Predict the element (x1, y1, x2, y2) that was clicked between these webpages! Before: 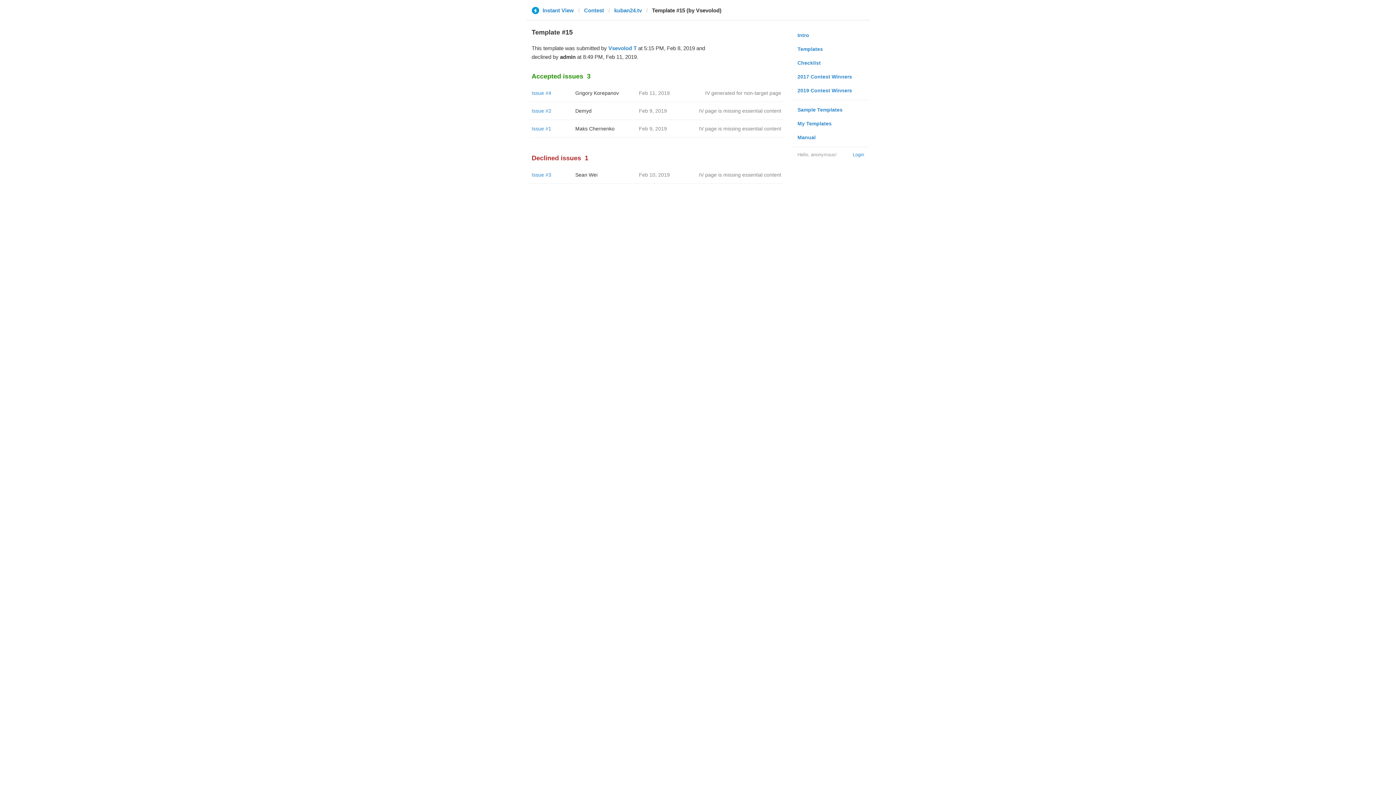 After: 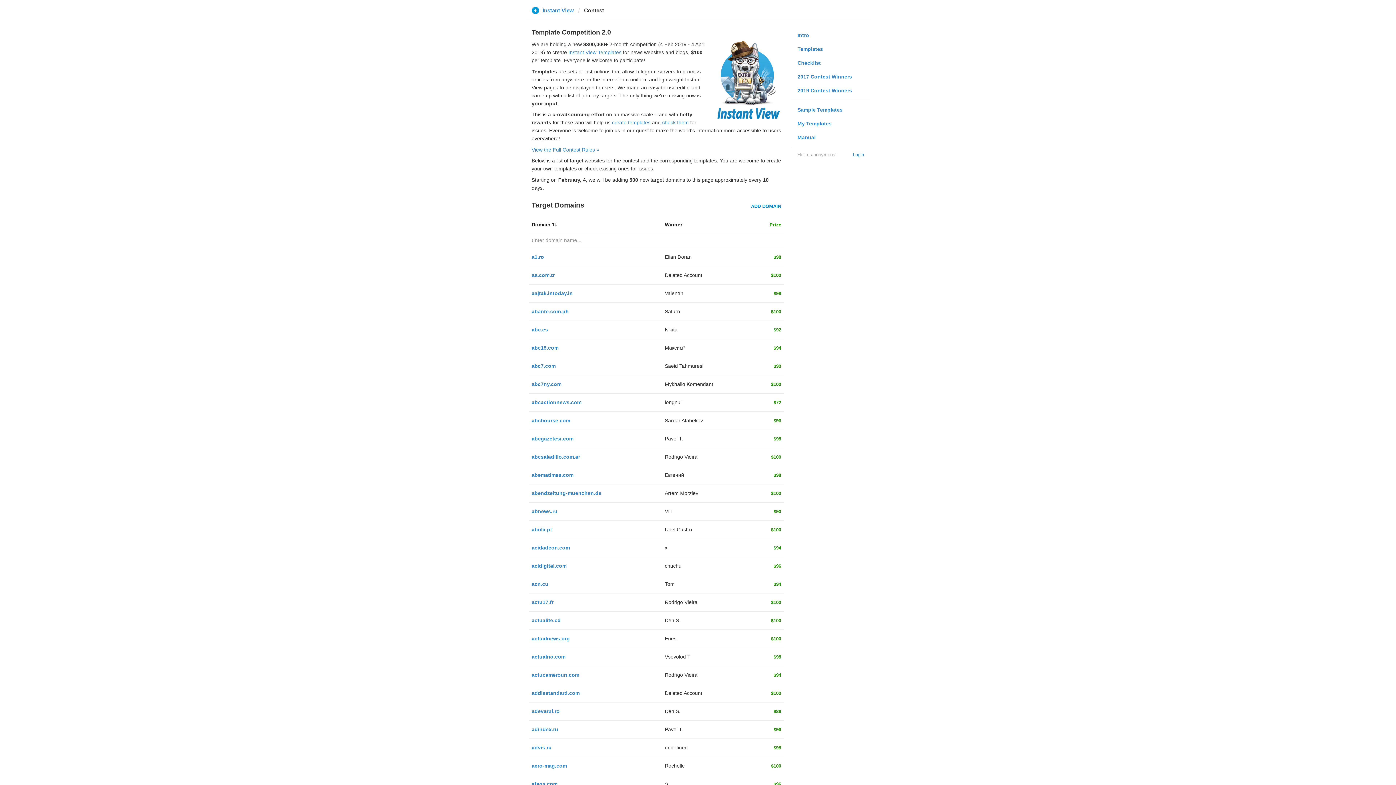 Action: label: Contest bbox: (584, 6, 604, 13)